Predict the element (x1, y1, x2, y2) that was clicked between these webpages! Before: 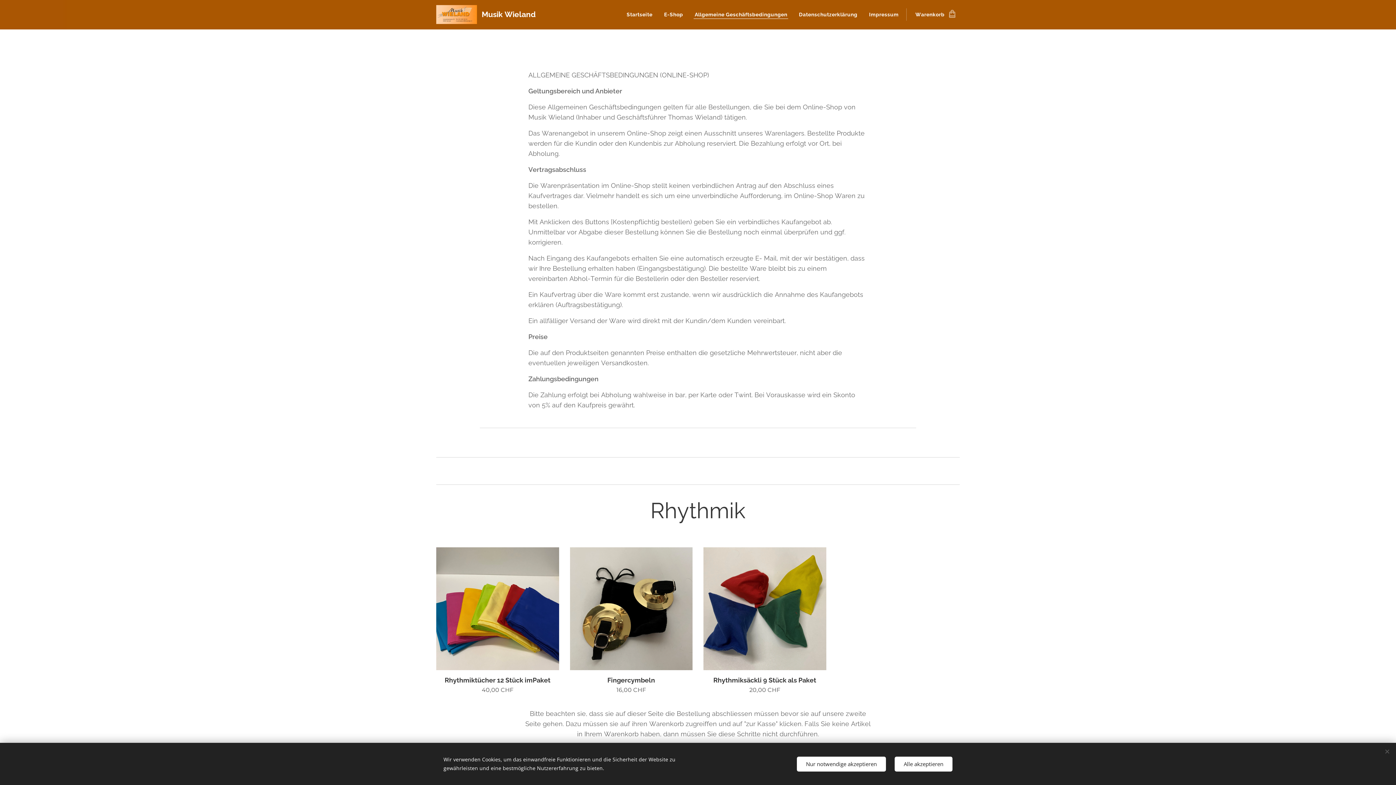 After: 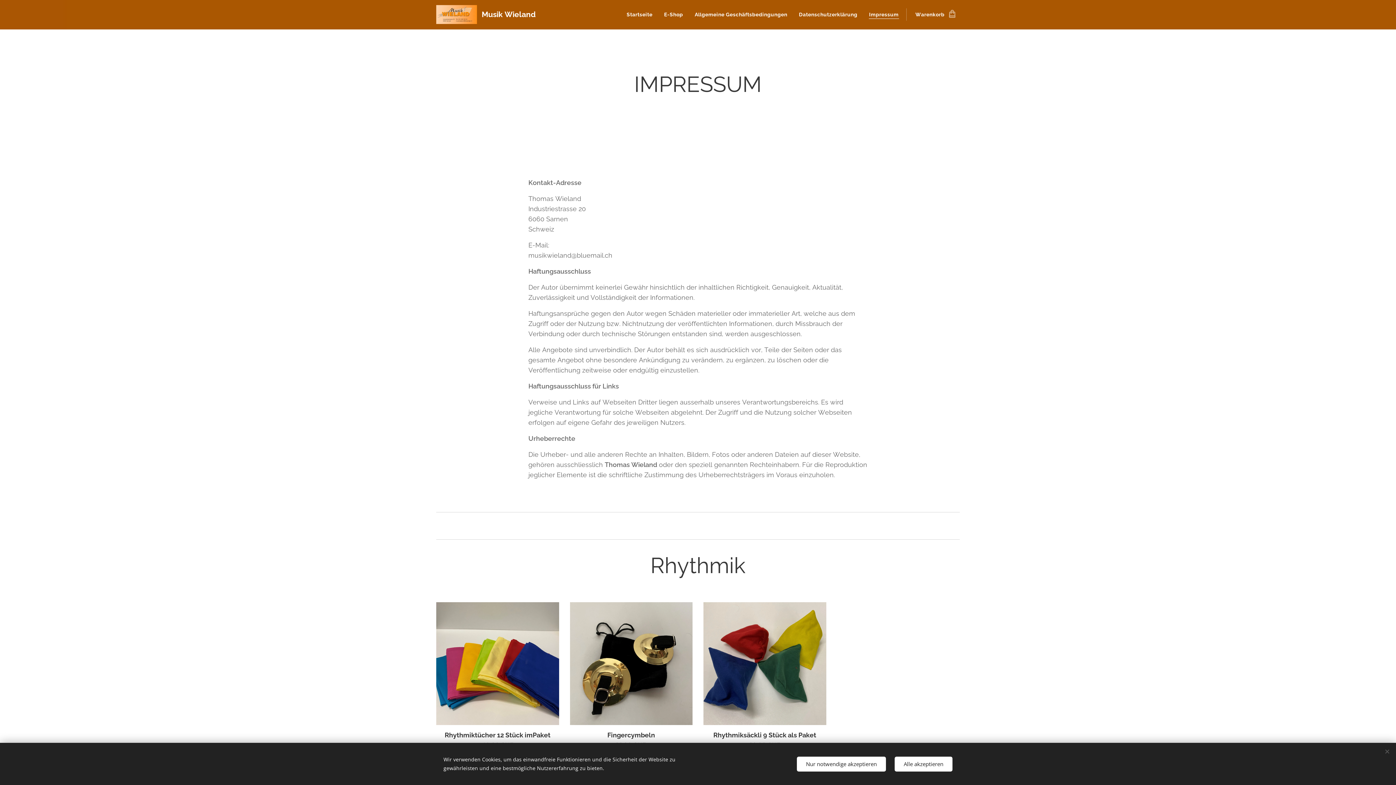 Action: bbox: (863, 5, 904, 23) label: Impressum